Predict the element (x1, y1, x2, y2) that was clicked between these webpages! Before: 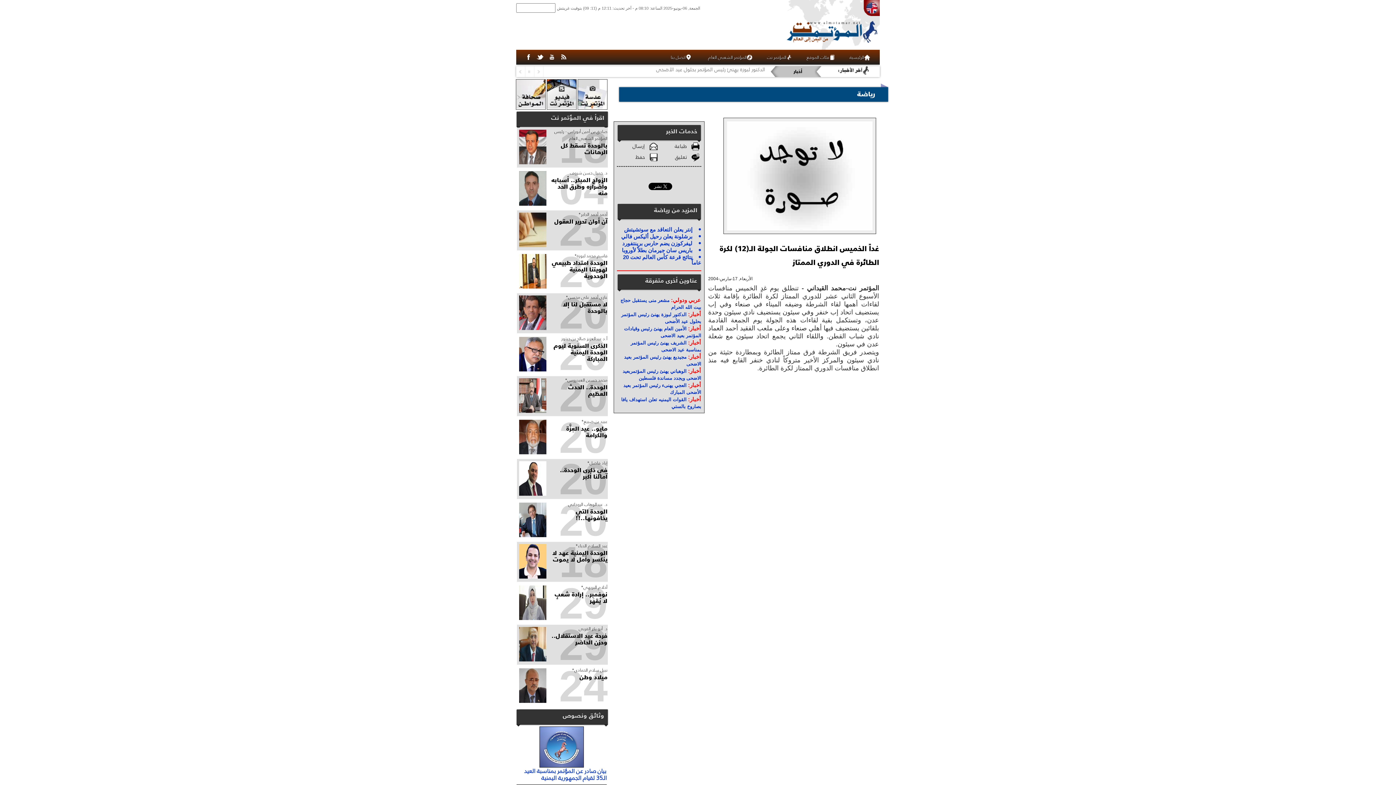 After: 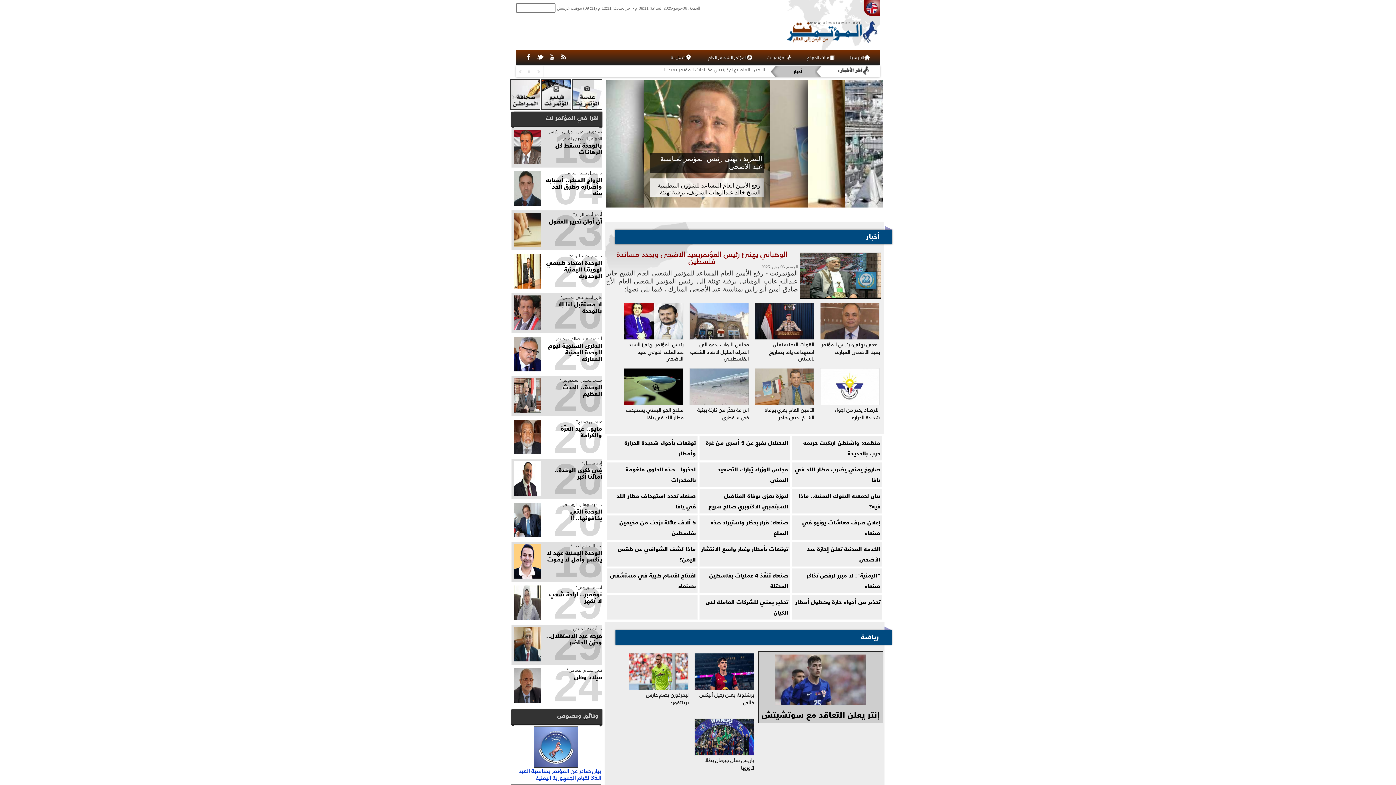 Action: bbox: (546, 104, 576, 110)